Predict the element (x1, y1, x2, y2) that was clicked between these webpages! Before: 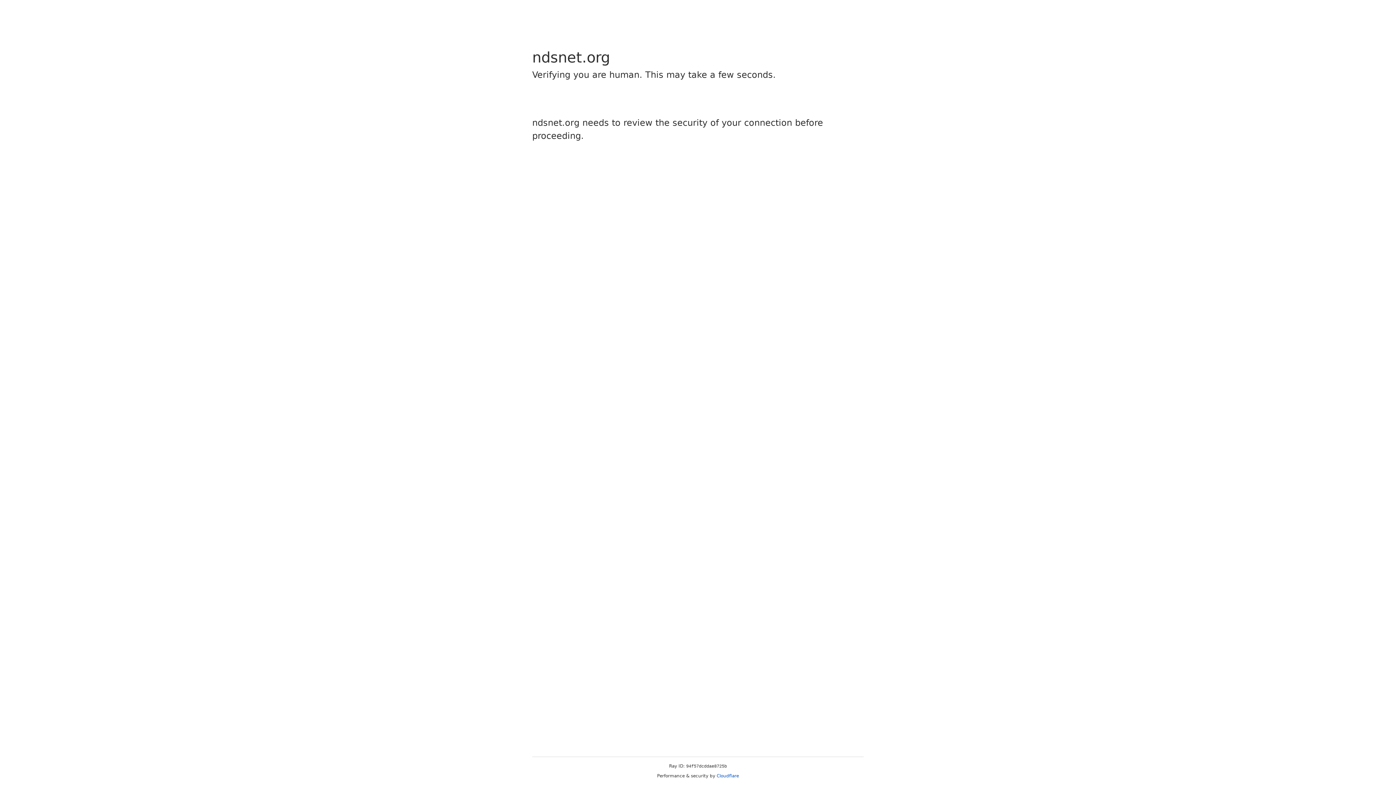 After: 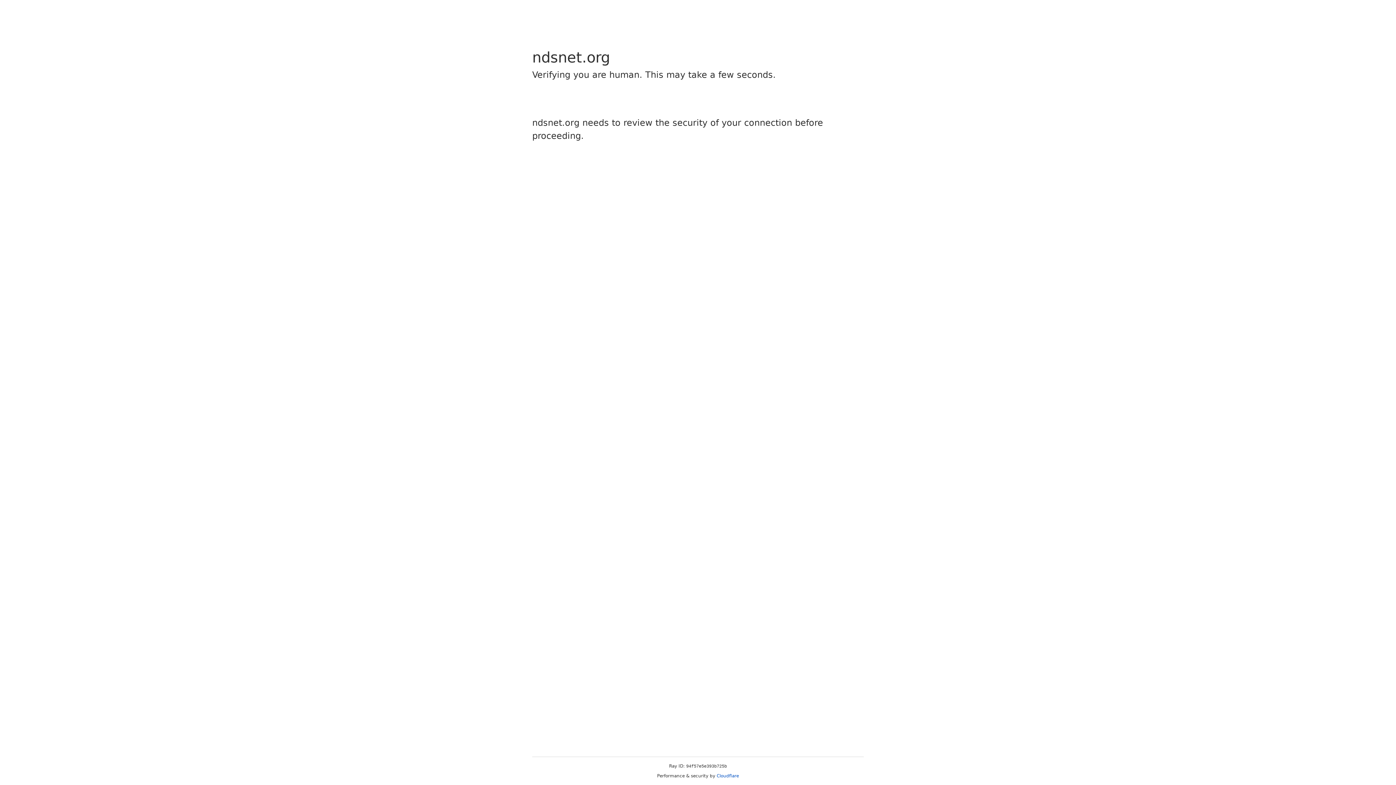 Action: label: Cloudflare bbox: (716, 773, 739, 778)